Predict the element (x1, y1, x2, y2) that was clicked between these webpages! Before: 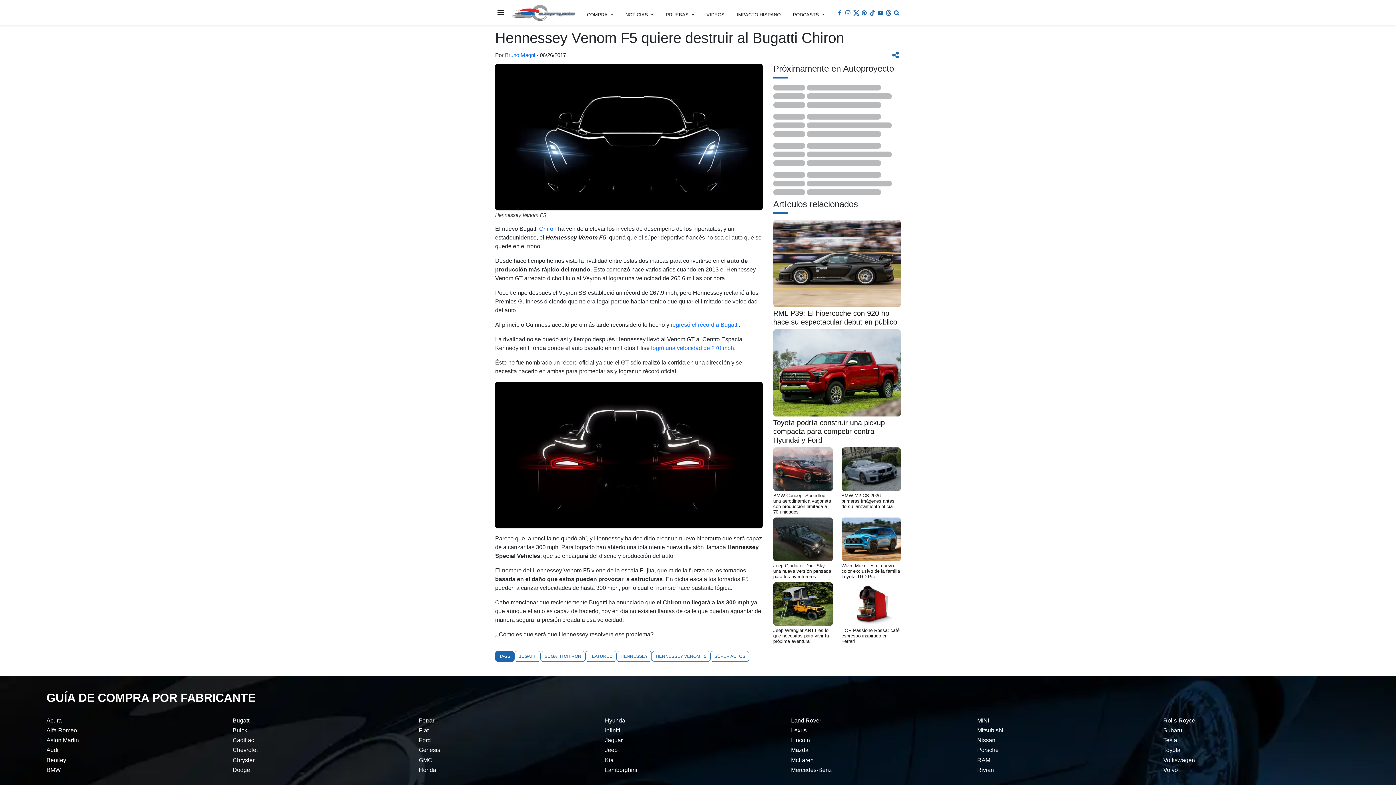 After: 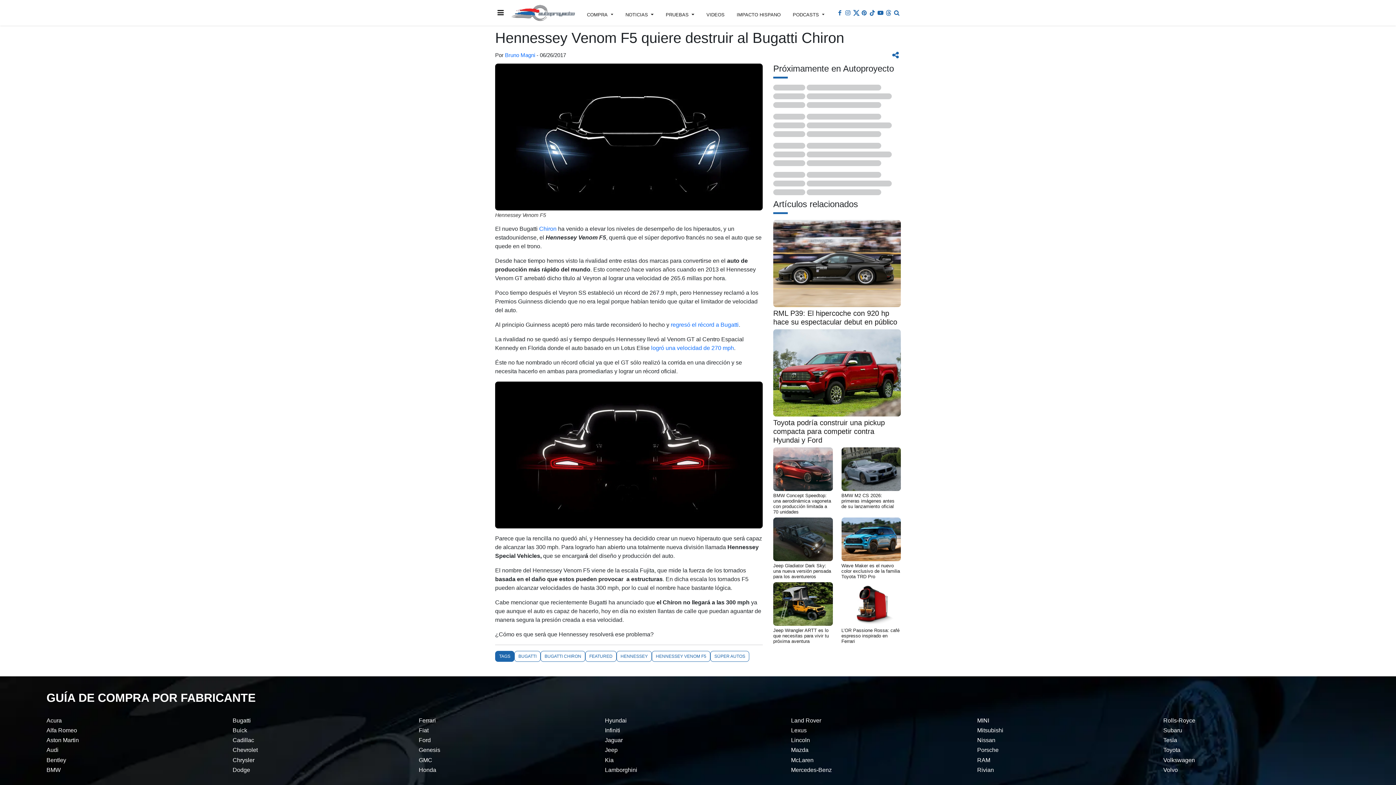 Action: bbox: (868, 10, 876, 15) label: Página de TikTok de Autoproyecto